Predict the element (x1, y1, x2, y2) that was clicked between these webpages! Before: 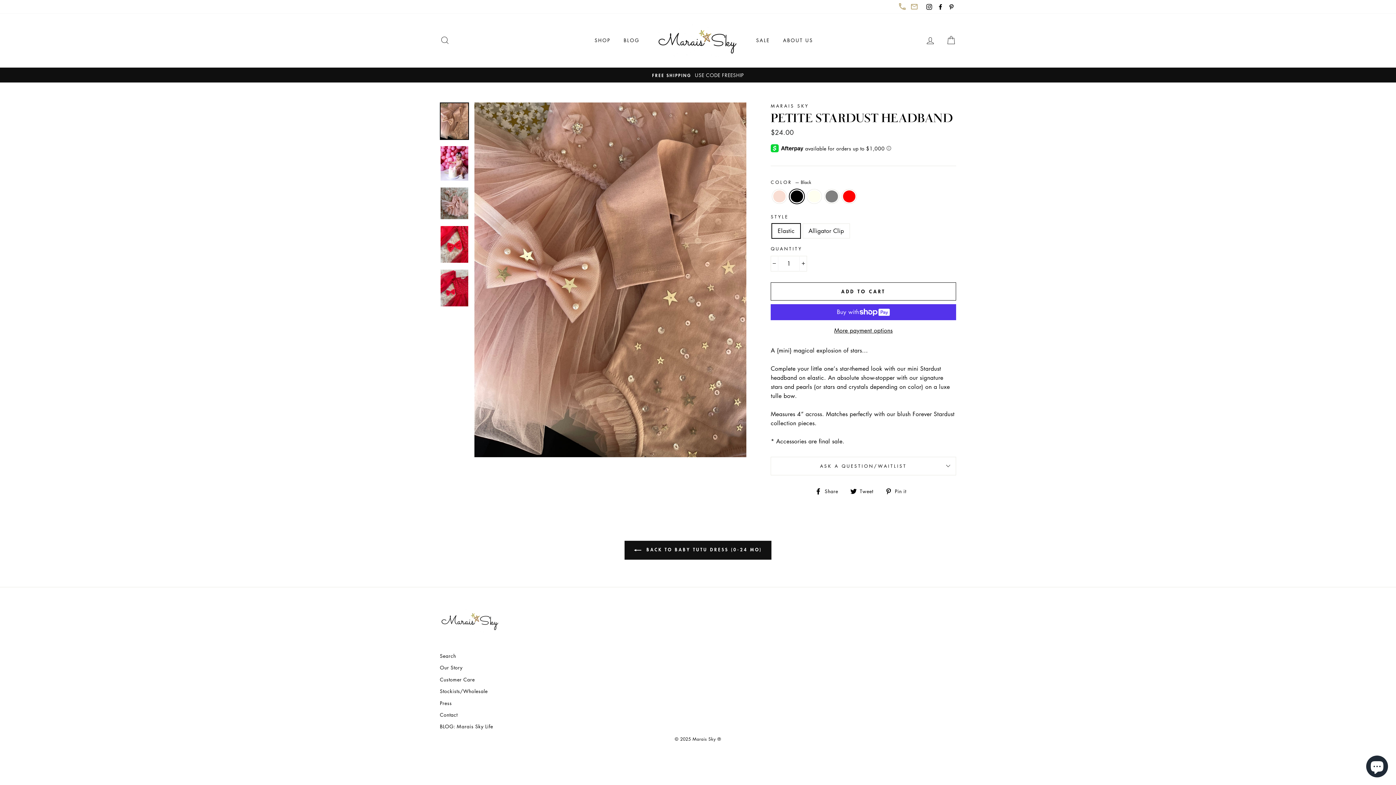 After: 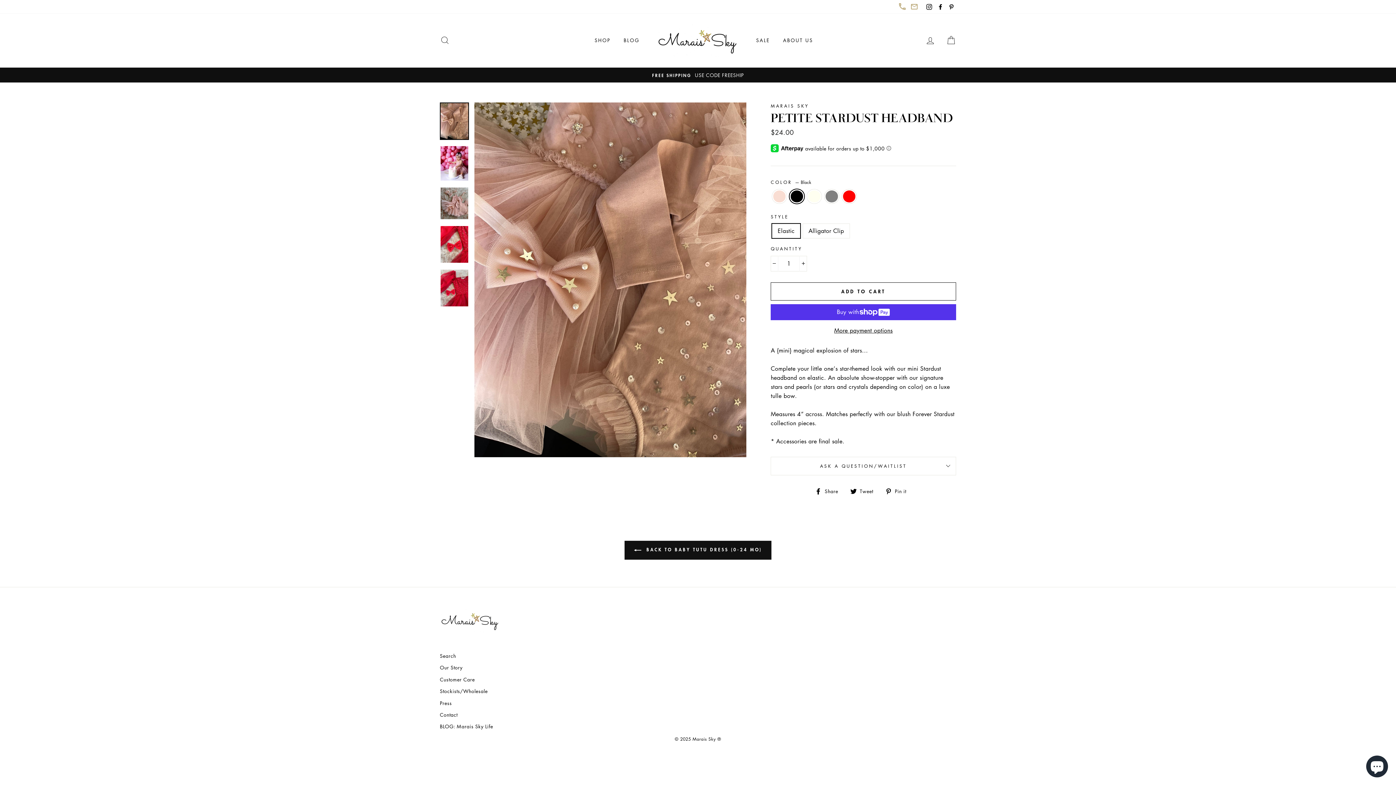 Action: label:  Tweet
Tweet on Twitter bbox: (850, 486, 878, 495)